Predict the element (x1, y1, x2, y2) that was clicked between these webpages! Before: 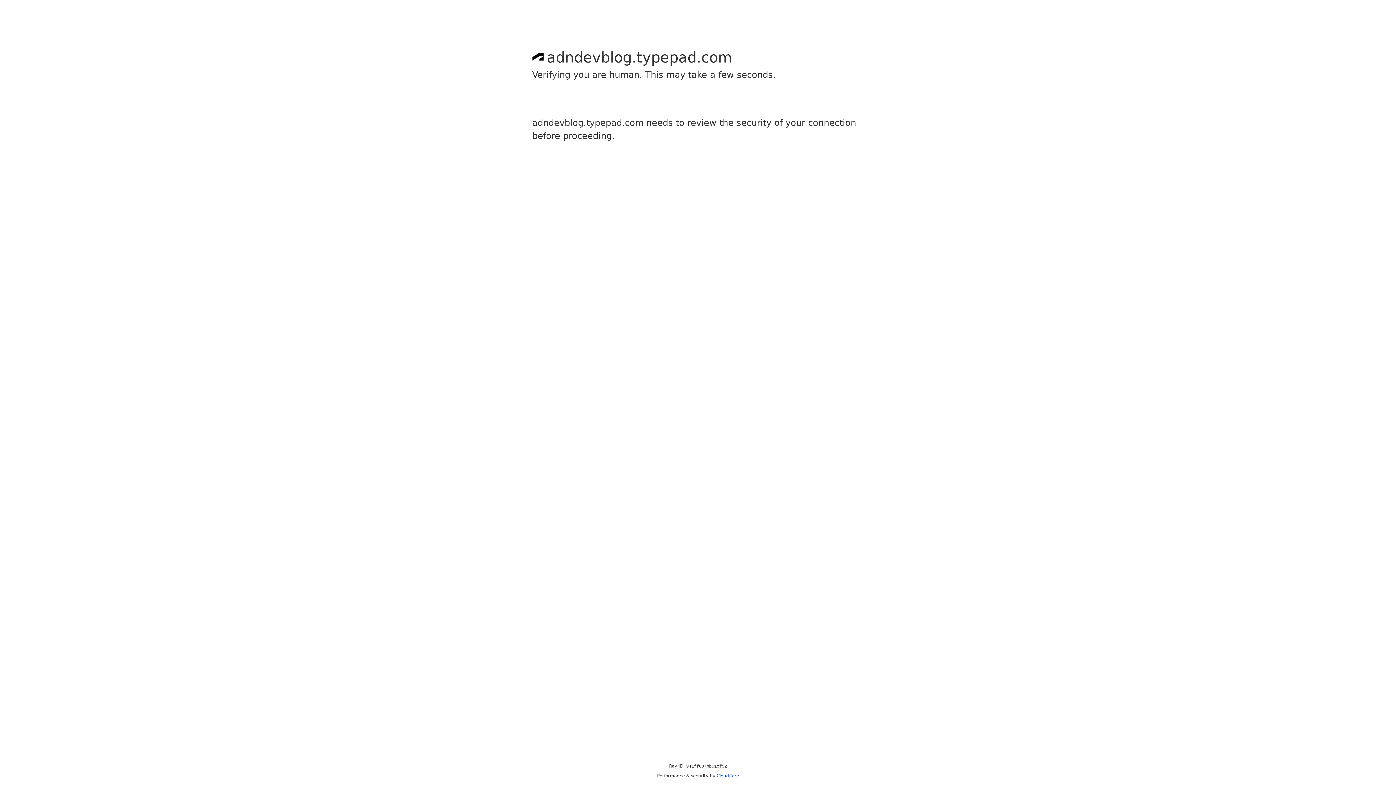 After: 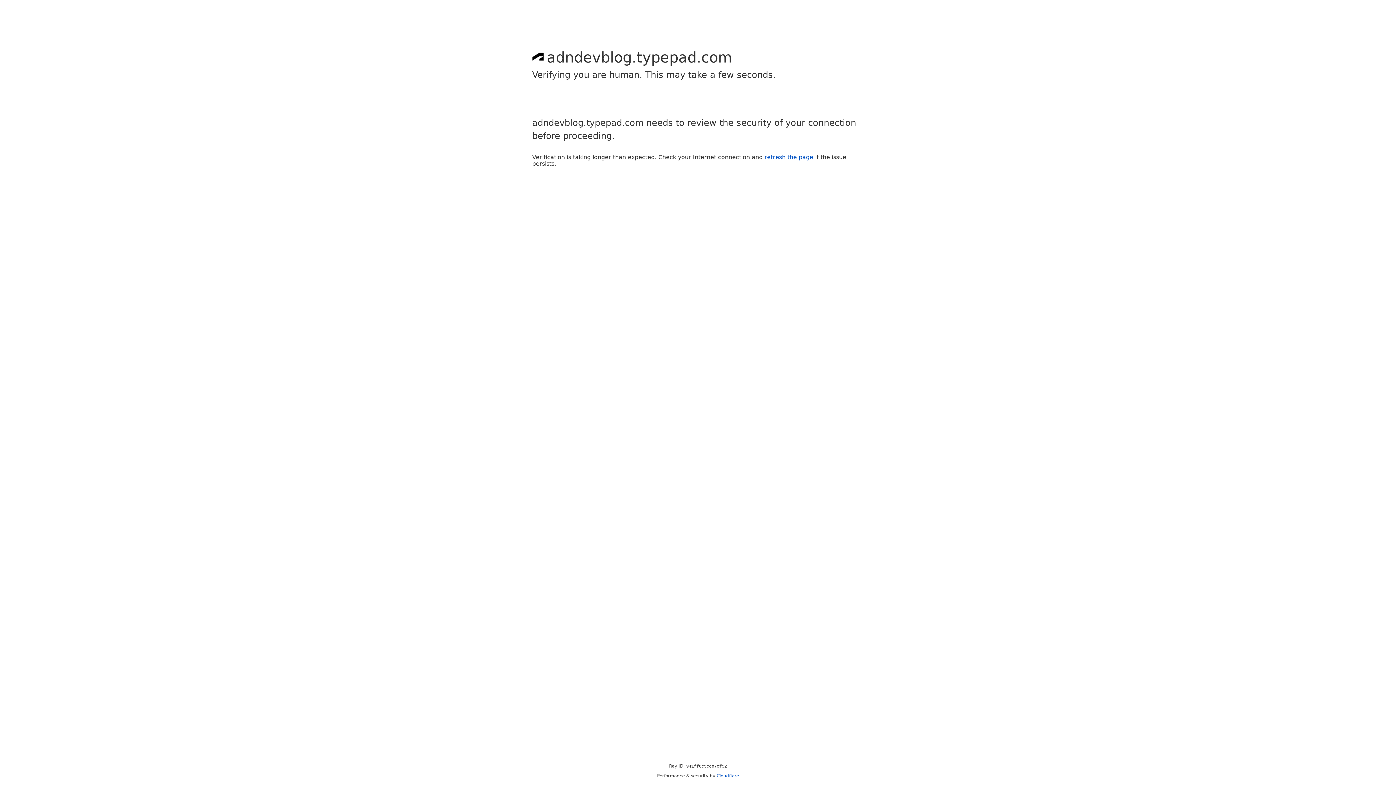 Action: label: Cloudflare bbox: (716, 773, 739, 778)